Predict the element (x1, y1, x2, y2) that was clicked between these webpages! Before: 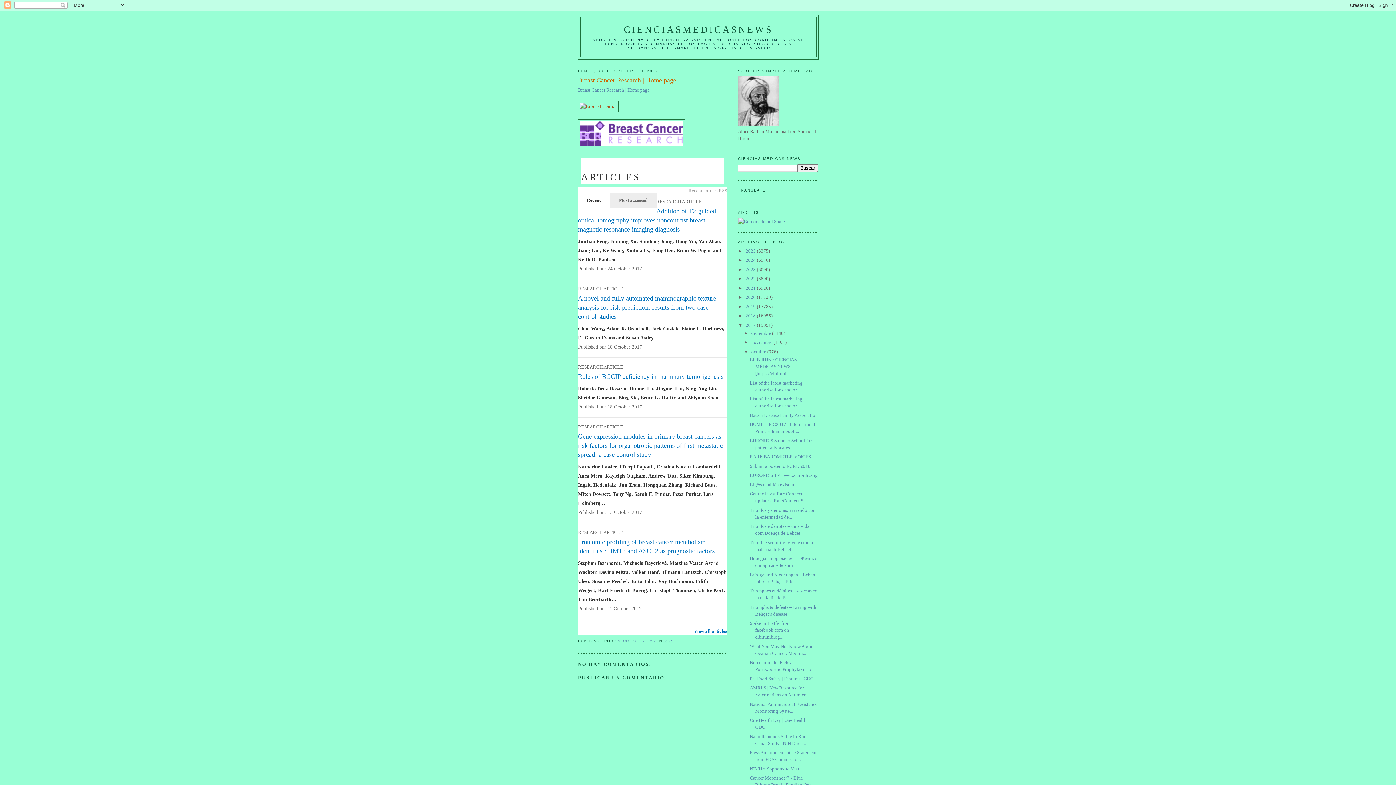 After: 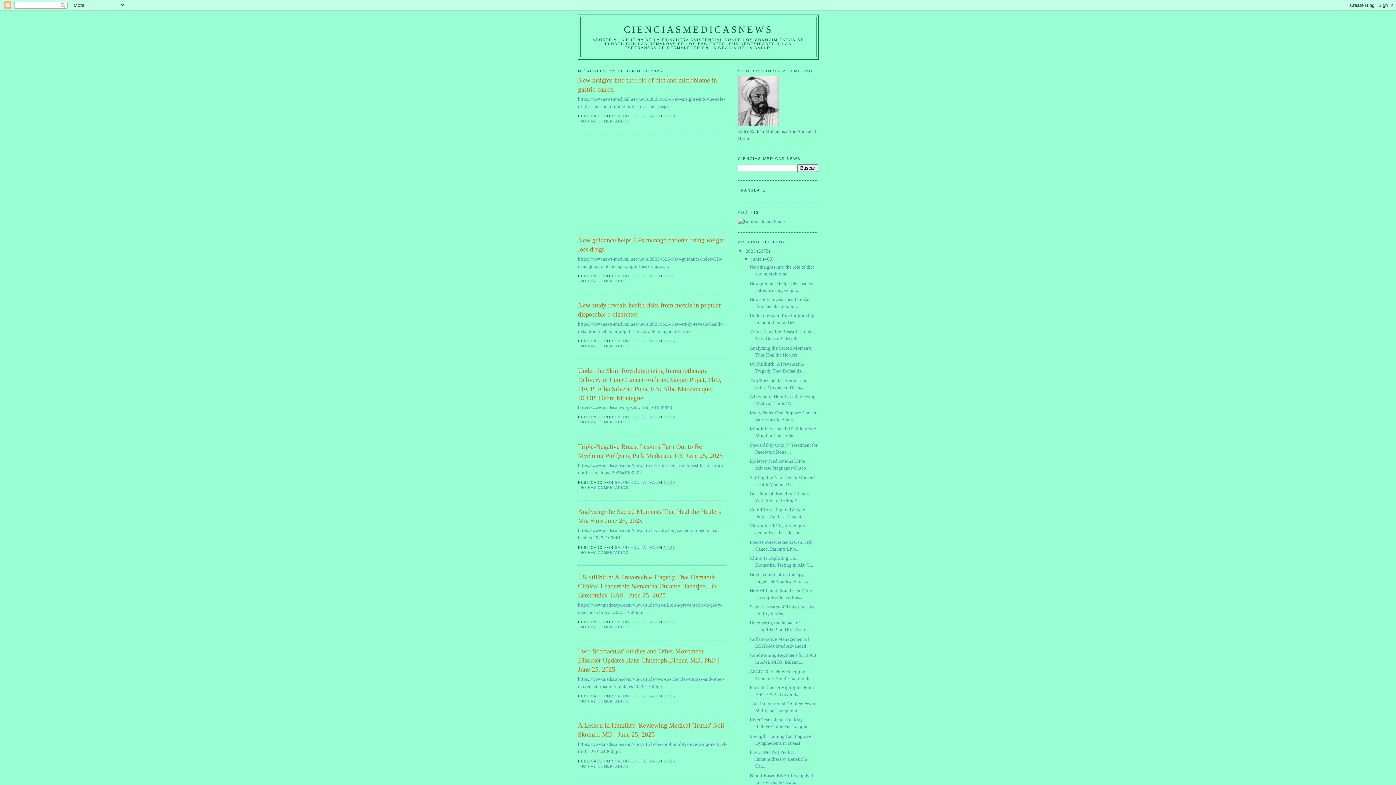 Action: bbox: (745, 248, 757, 253) label: 2025 